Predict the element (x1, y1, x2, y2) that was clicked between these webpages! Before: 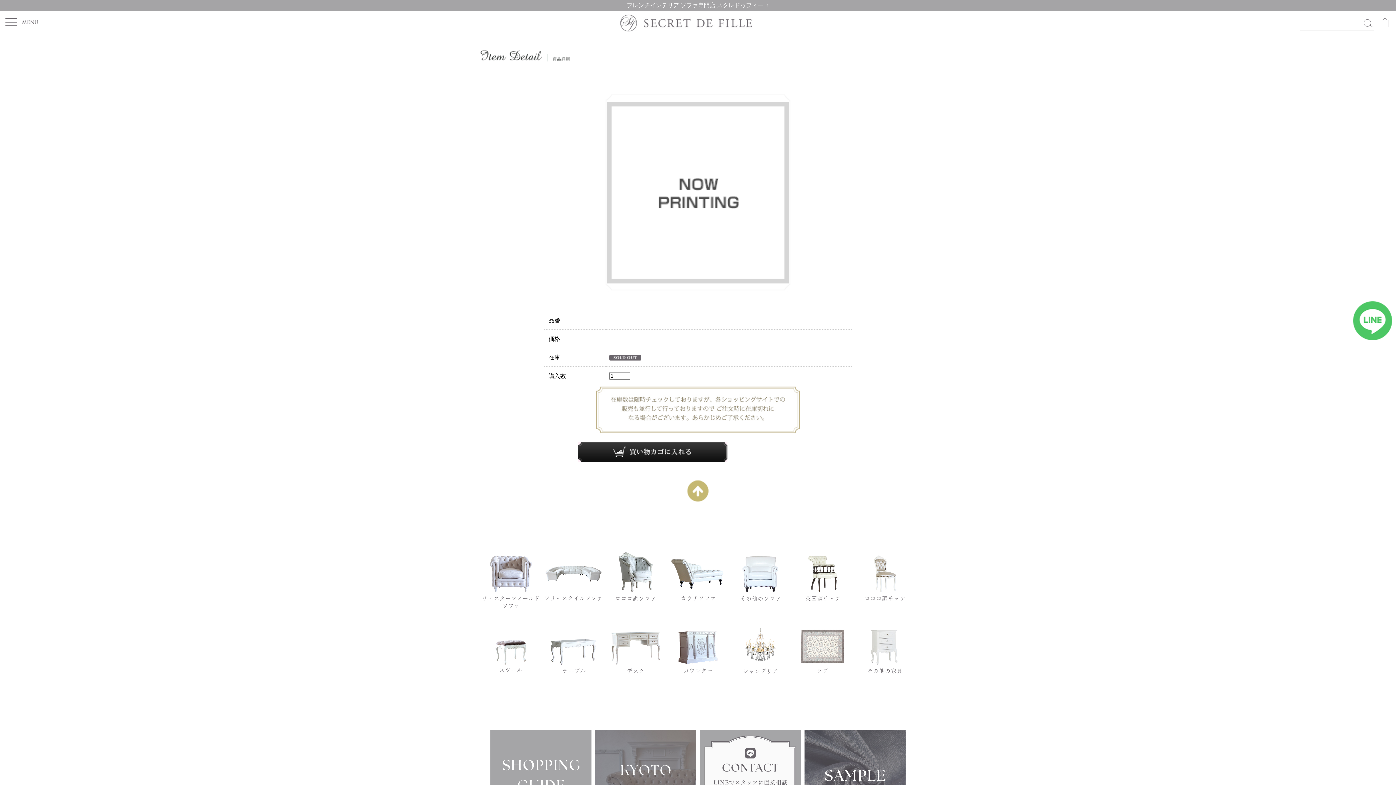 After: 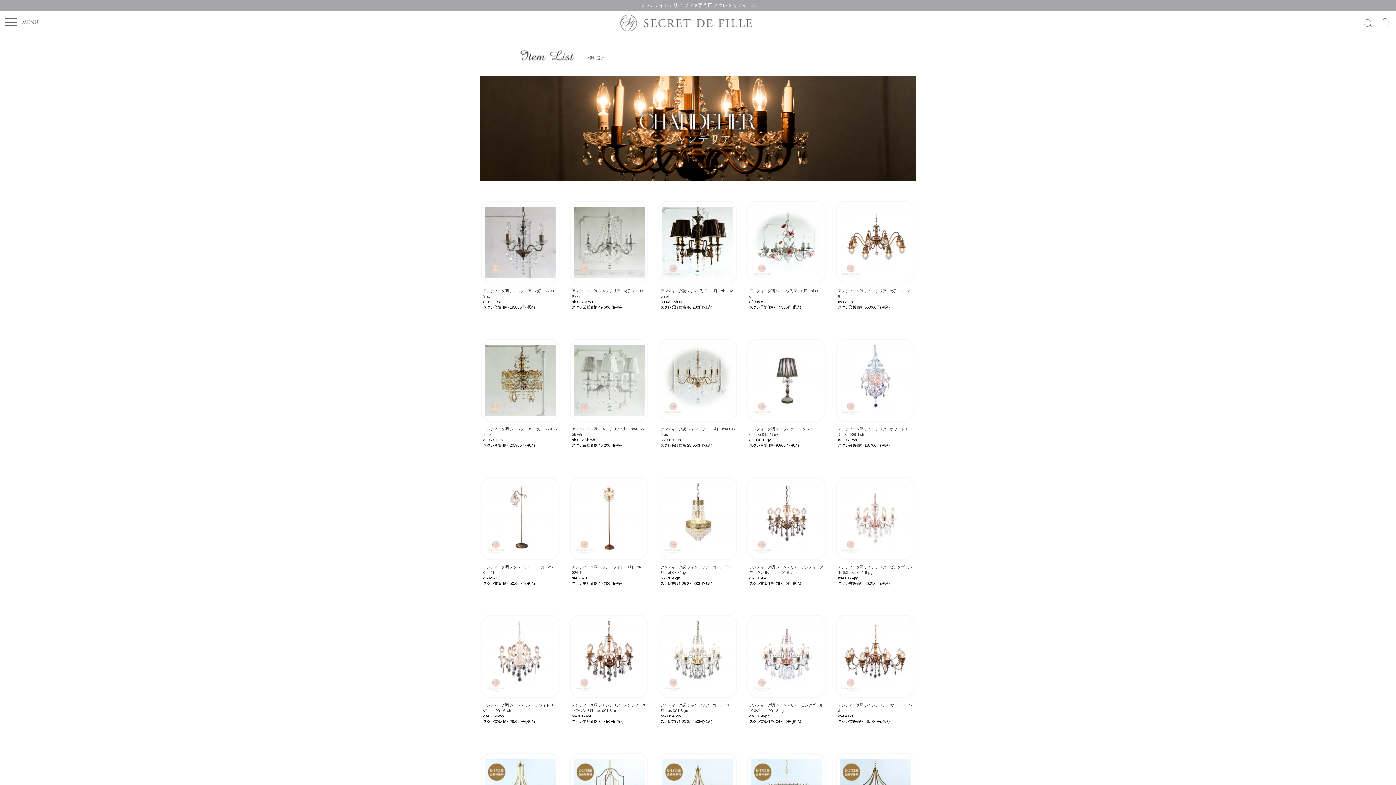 Action: bbox: (729, 683, 791, 689)